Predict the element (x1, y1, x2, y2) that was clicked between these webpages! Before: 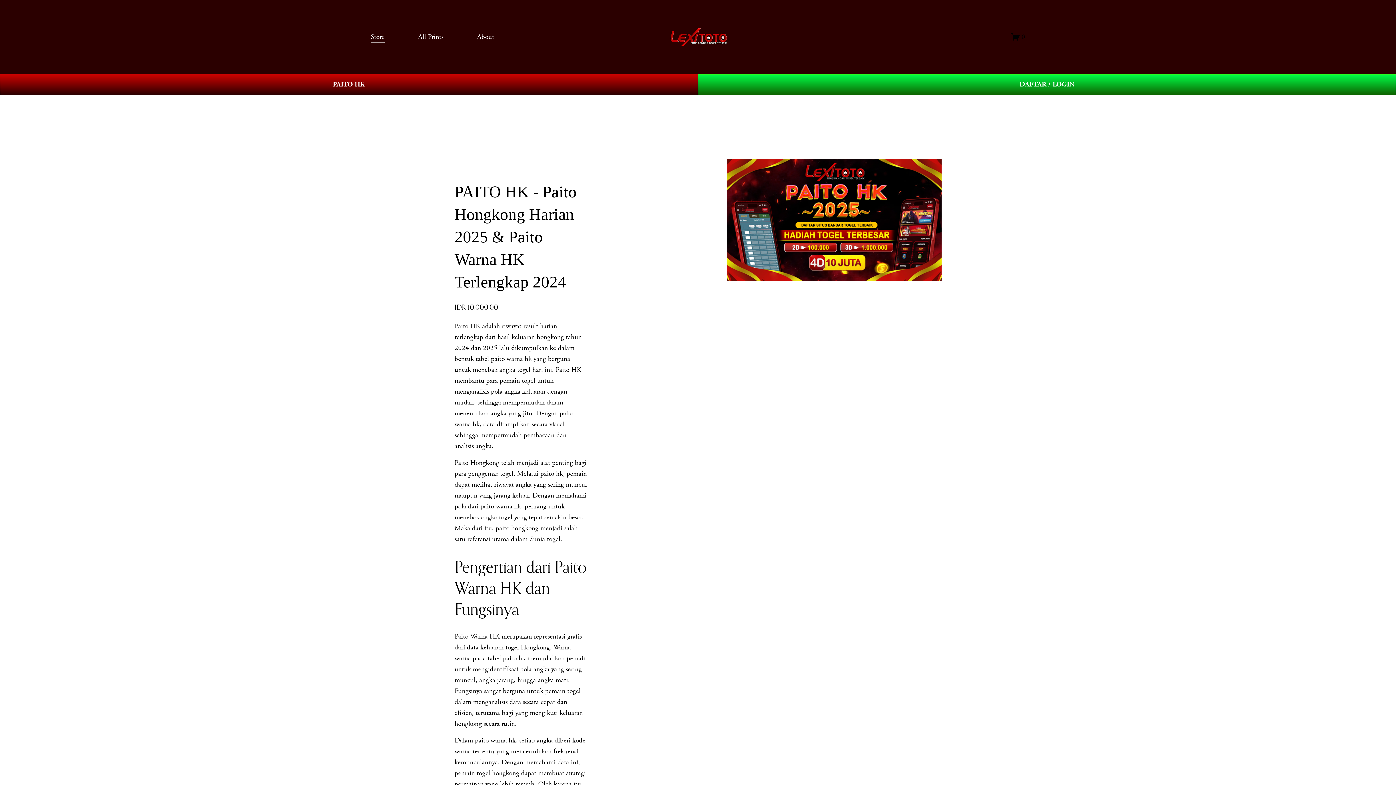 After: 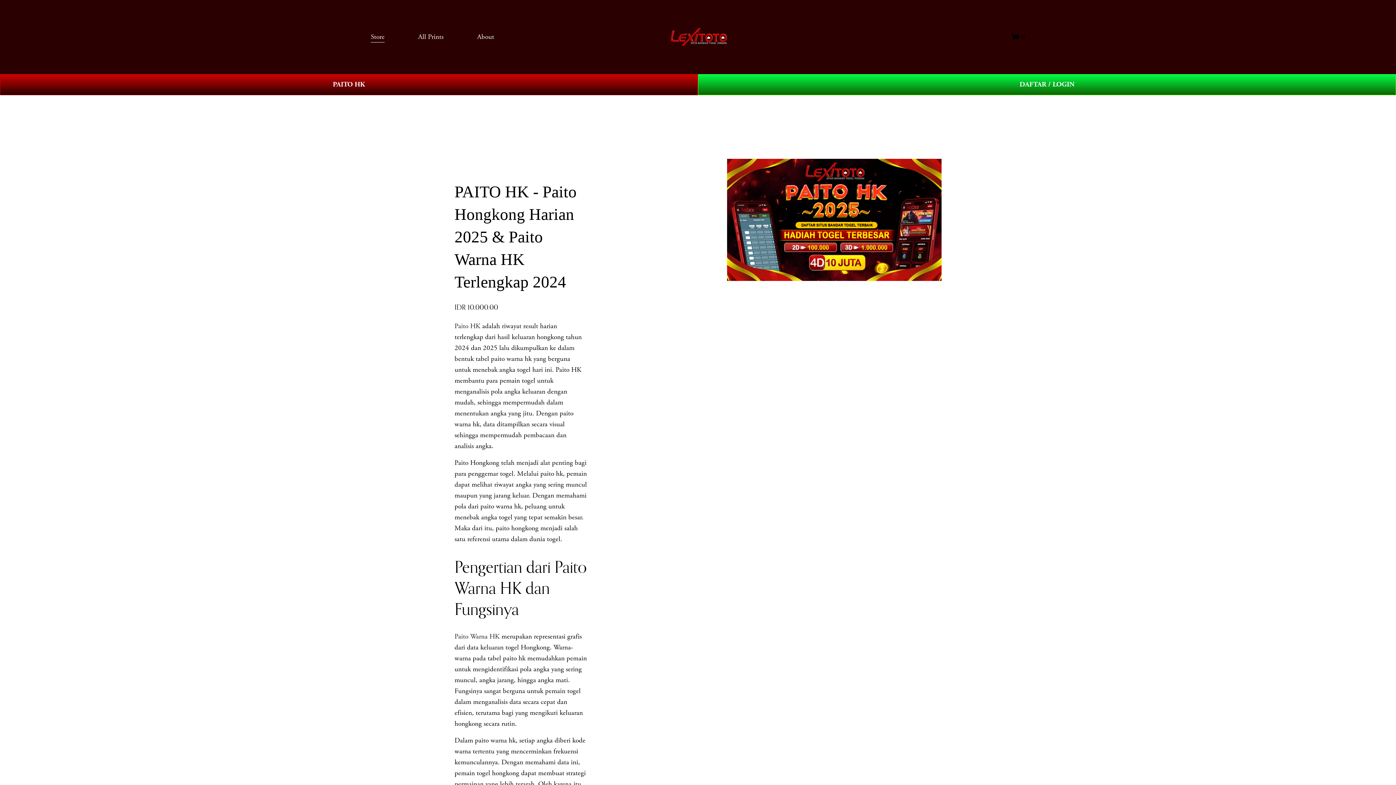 Action: bbox: (477, 30, 494, 43) label: About